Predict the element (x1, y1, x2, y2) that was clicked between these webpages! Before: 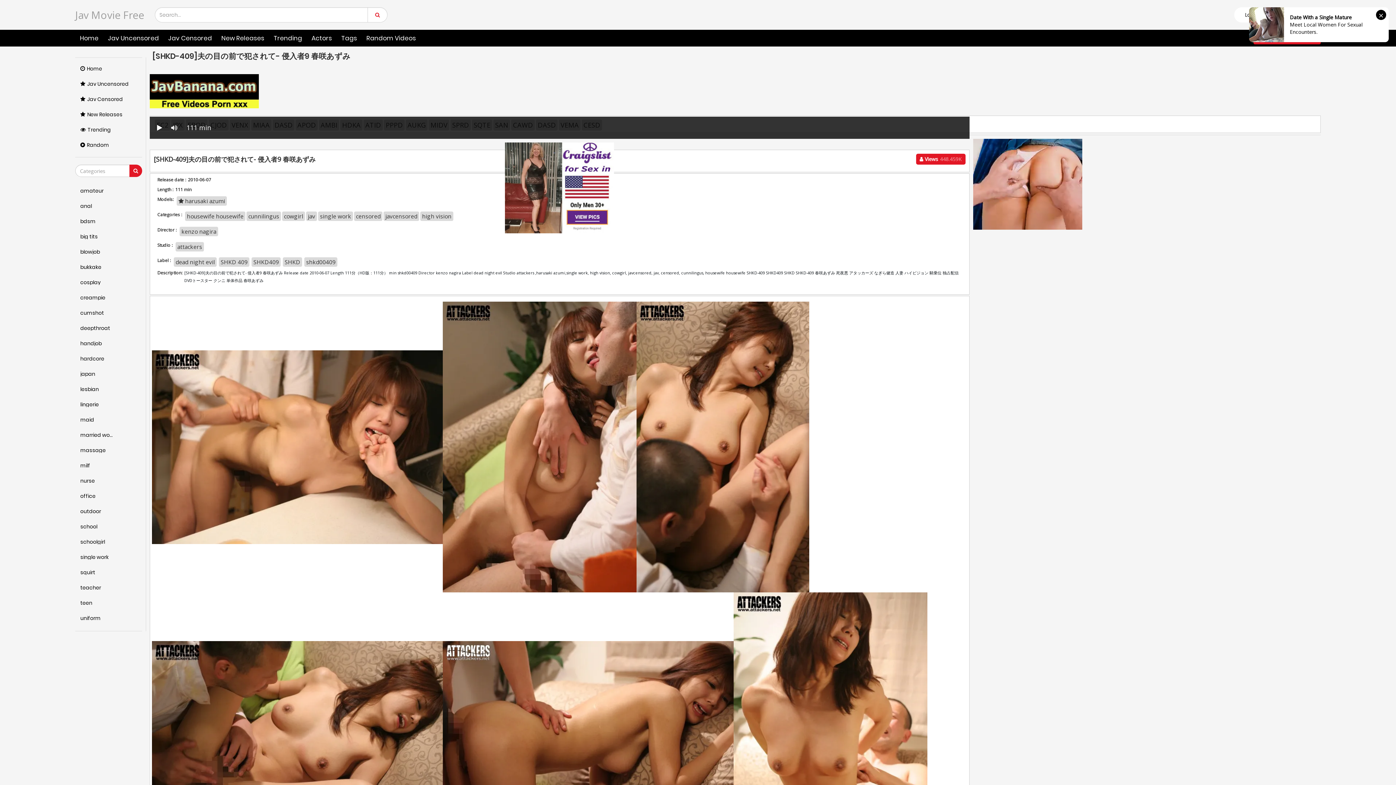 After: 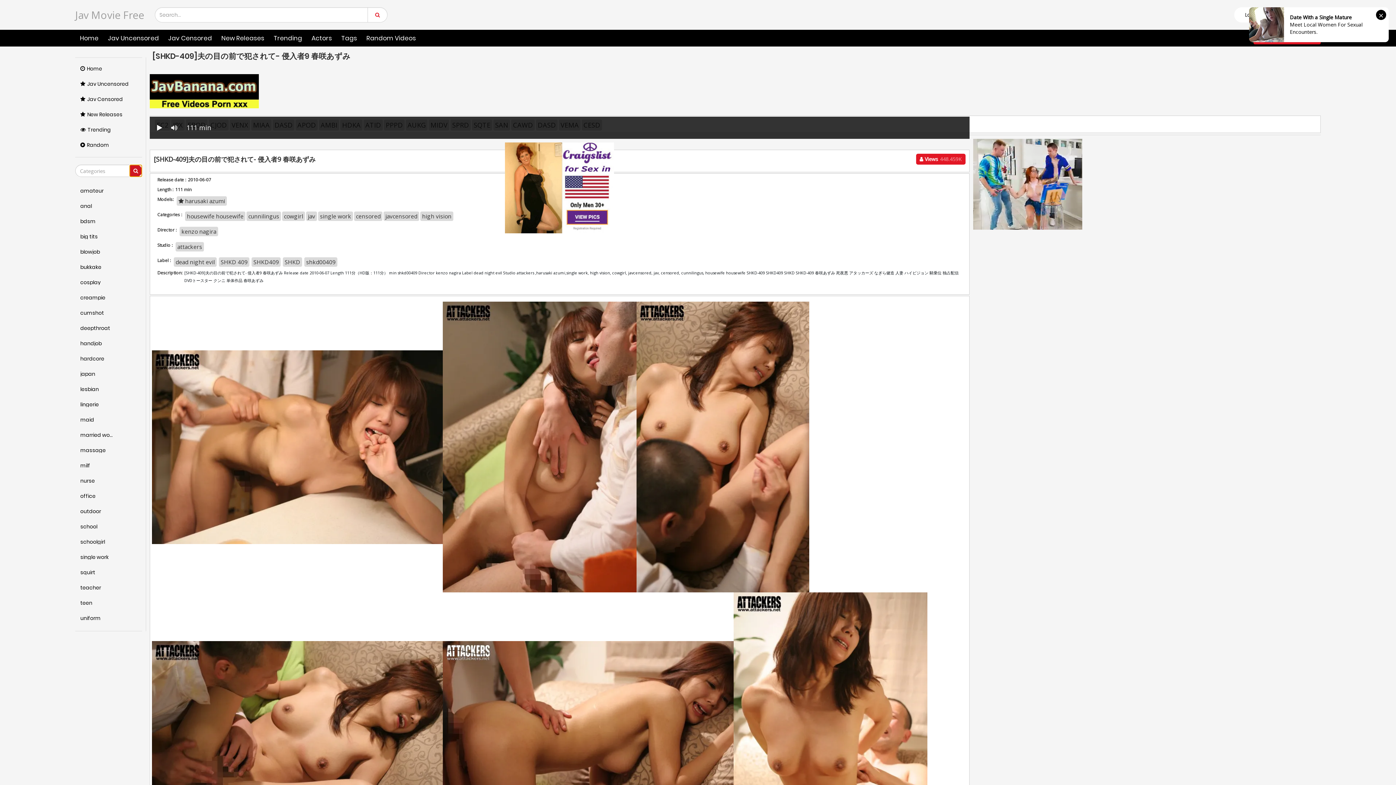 Action: bbox: (129, 164, 142, 177)